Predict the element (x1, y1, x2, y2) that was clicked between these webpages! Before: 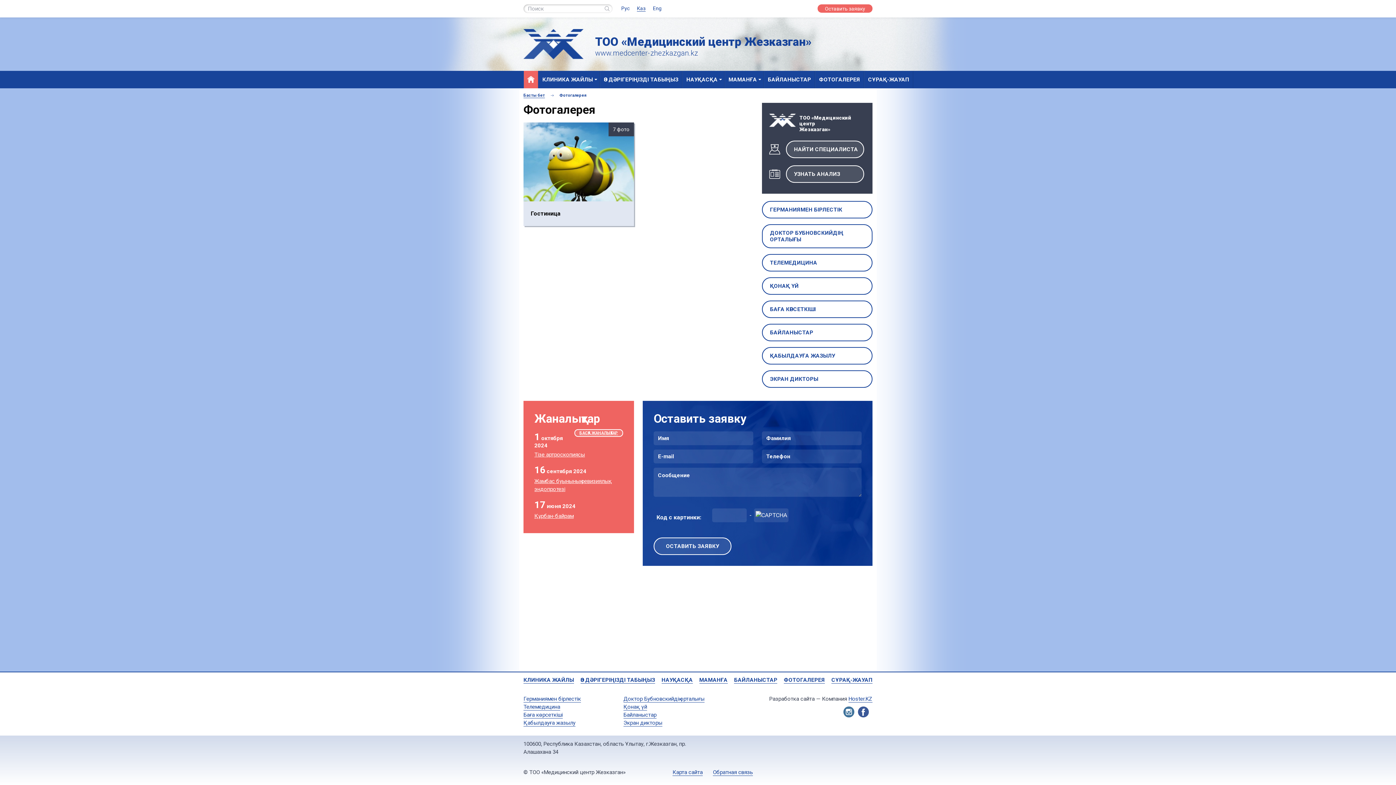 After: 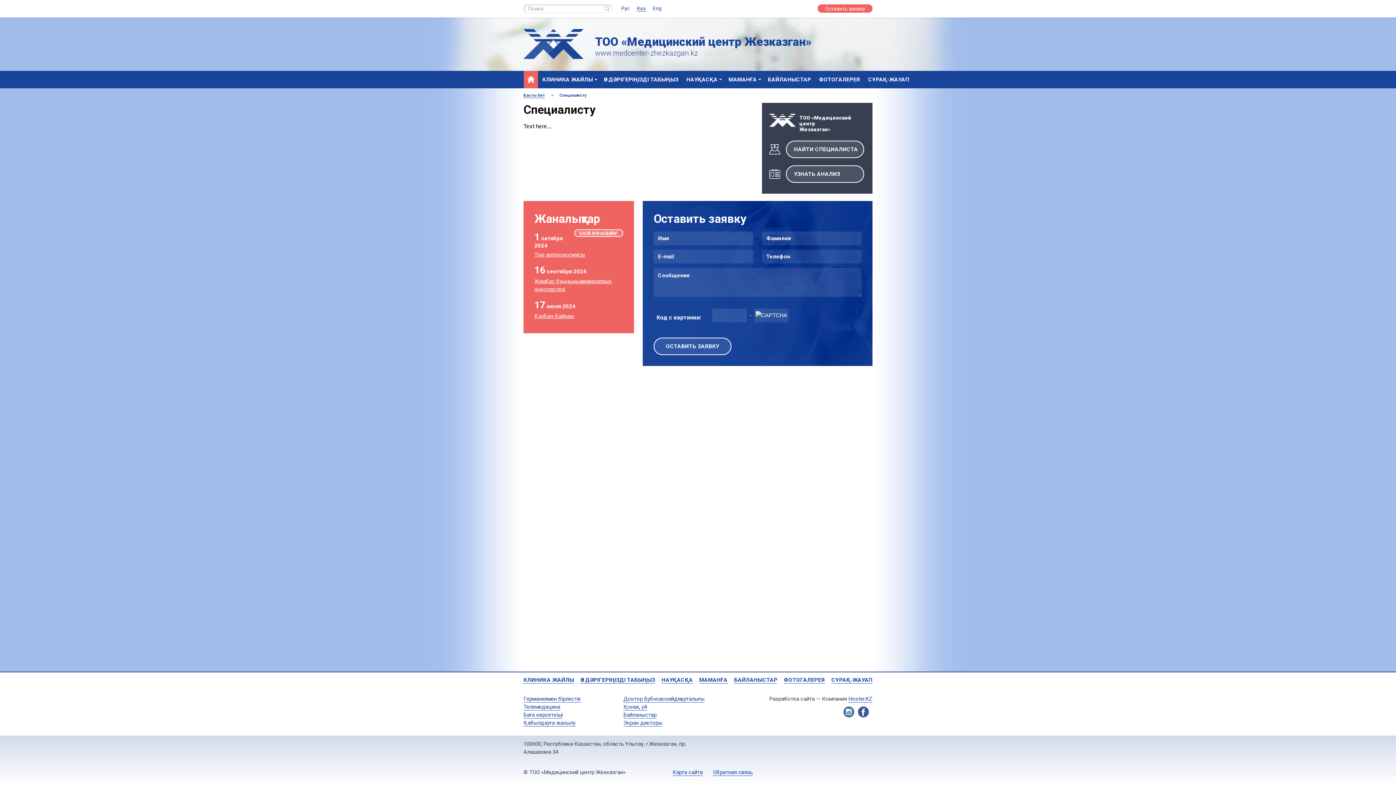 Action: bbox: (699, 677, 727, 684) label: МАМАНҒА